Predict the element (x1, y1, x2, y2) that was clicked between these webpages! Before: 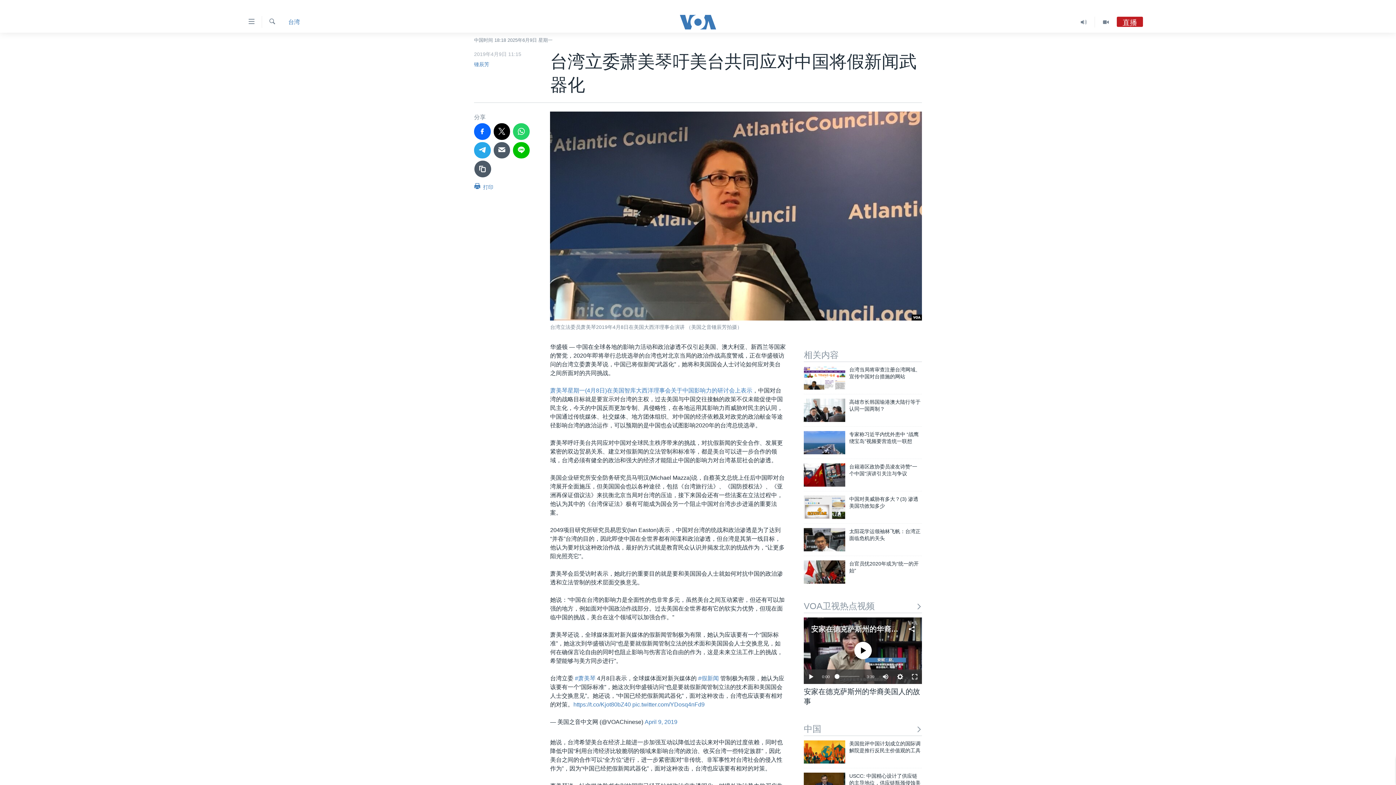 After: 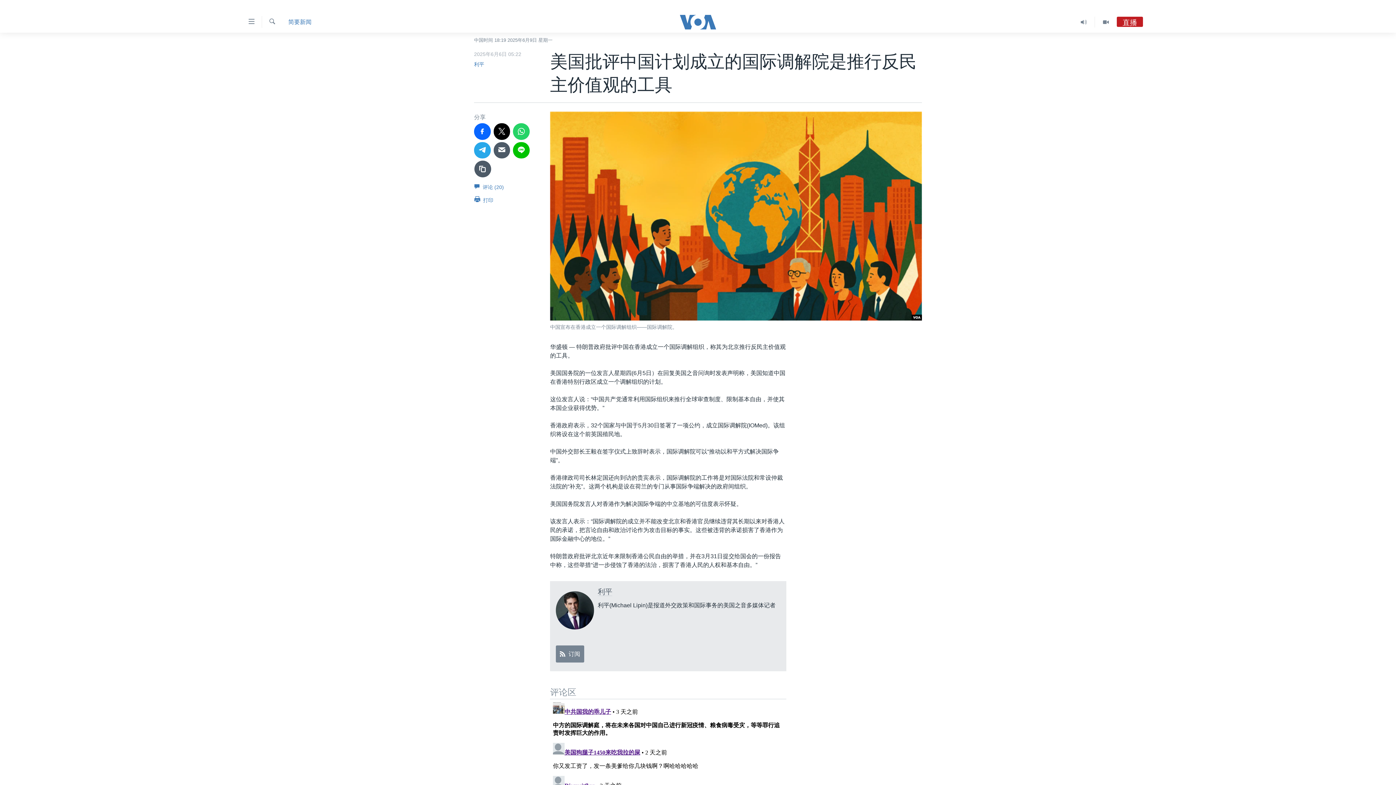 Action: bbox: (804, 740, 845, 763)